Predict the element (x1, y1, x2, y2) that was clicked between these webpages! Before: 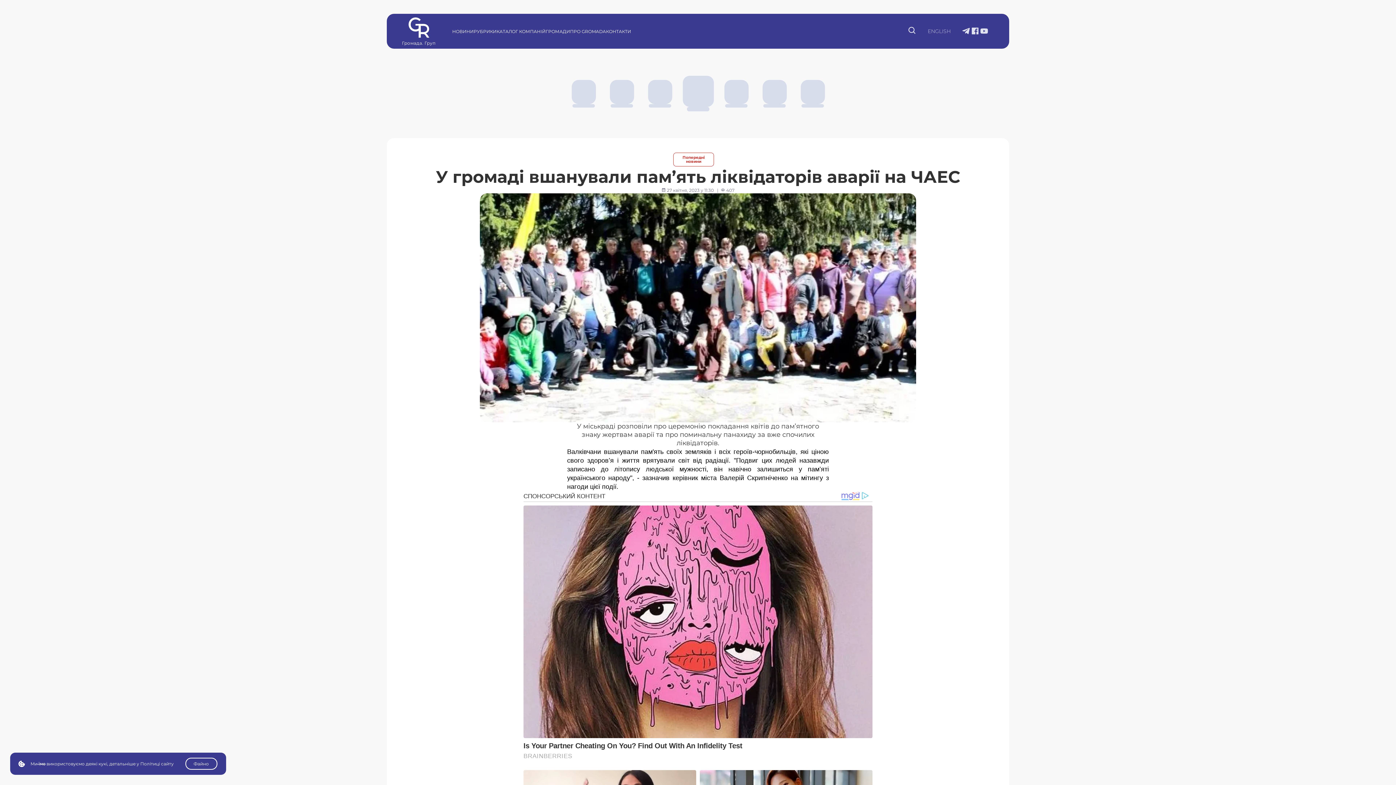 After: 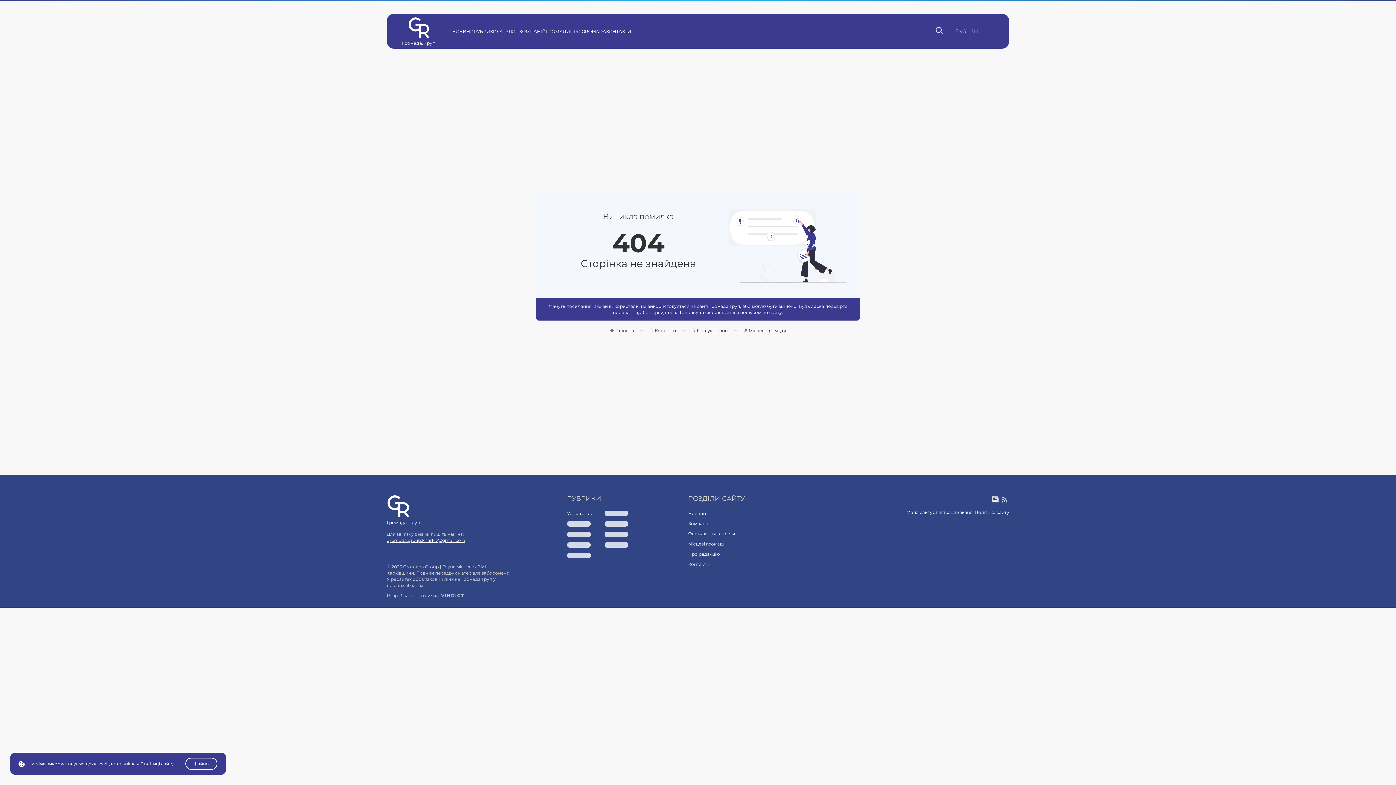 Action: bbox: (673, 152, 714, 166) label: Попередні новини